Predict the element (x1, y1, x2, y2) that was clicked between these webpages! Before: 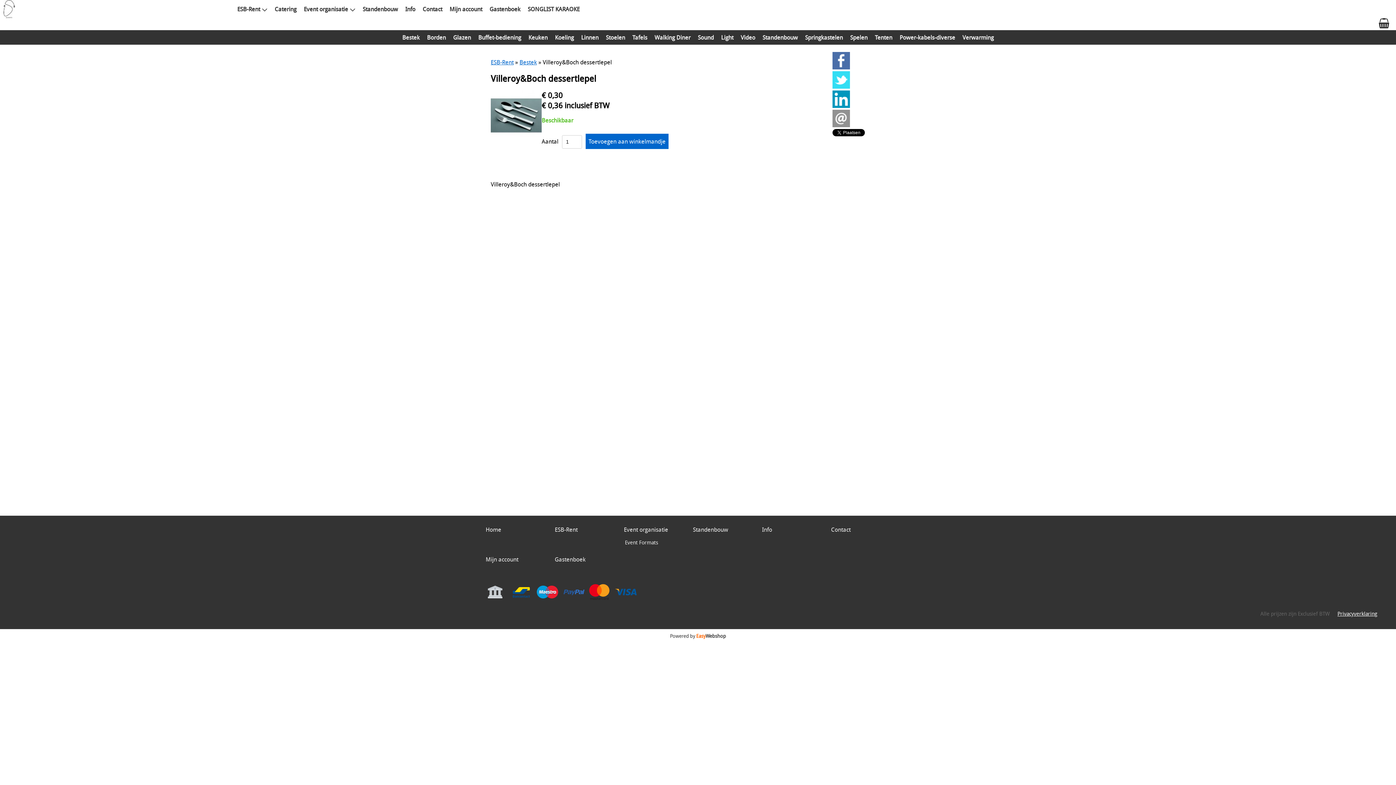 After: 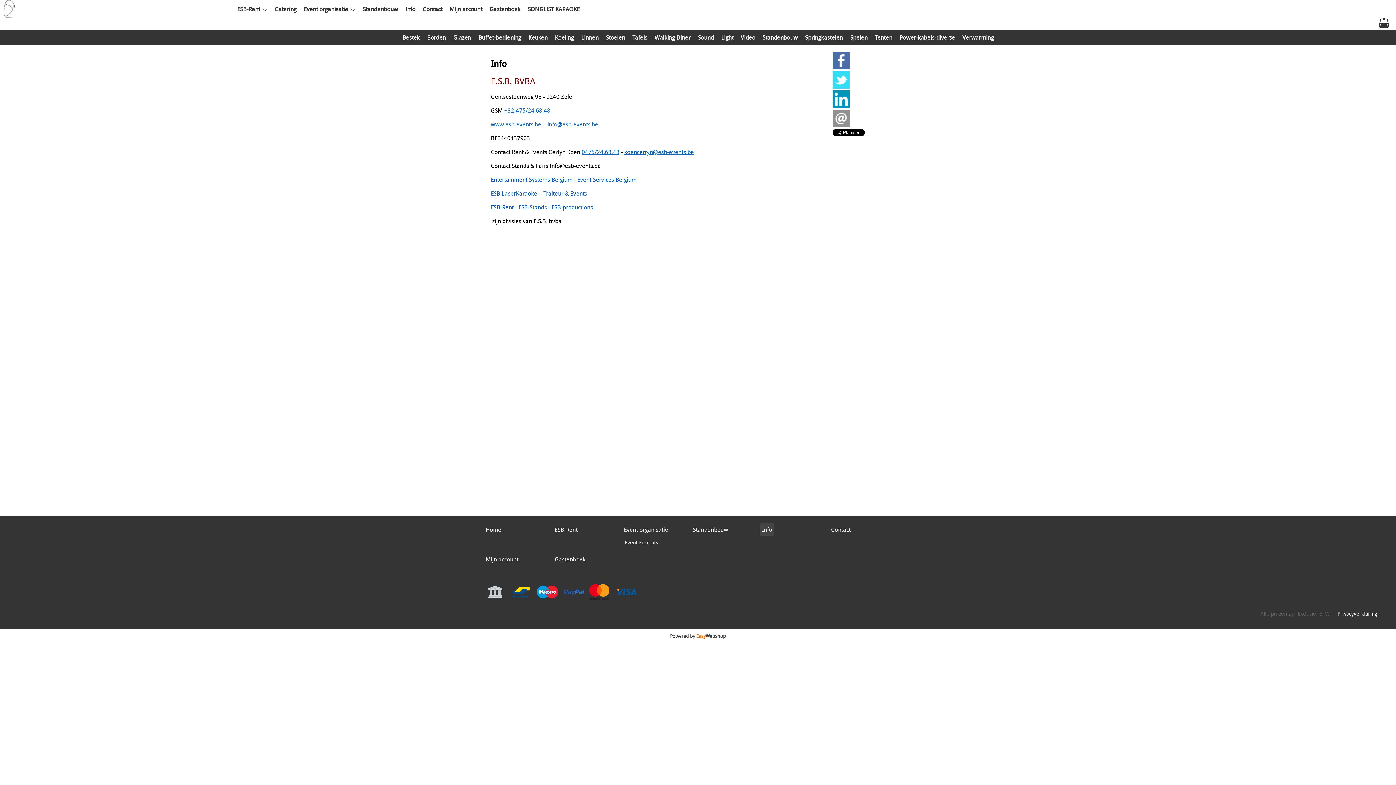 Action: bbox: (760, 523, 774, 536) label: Info